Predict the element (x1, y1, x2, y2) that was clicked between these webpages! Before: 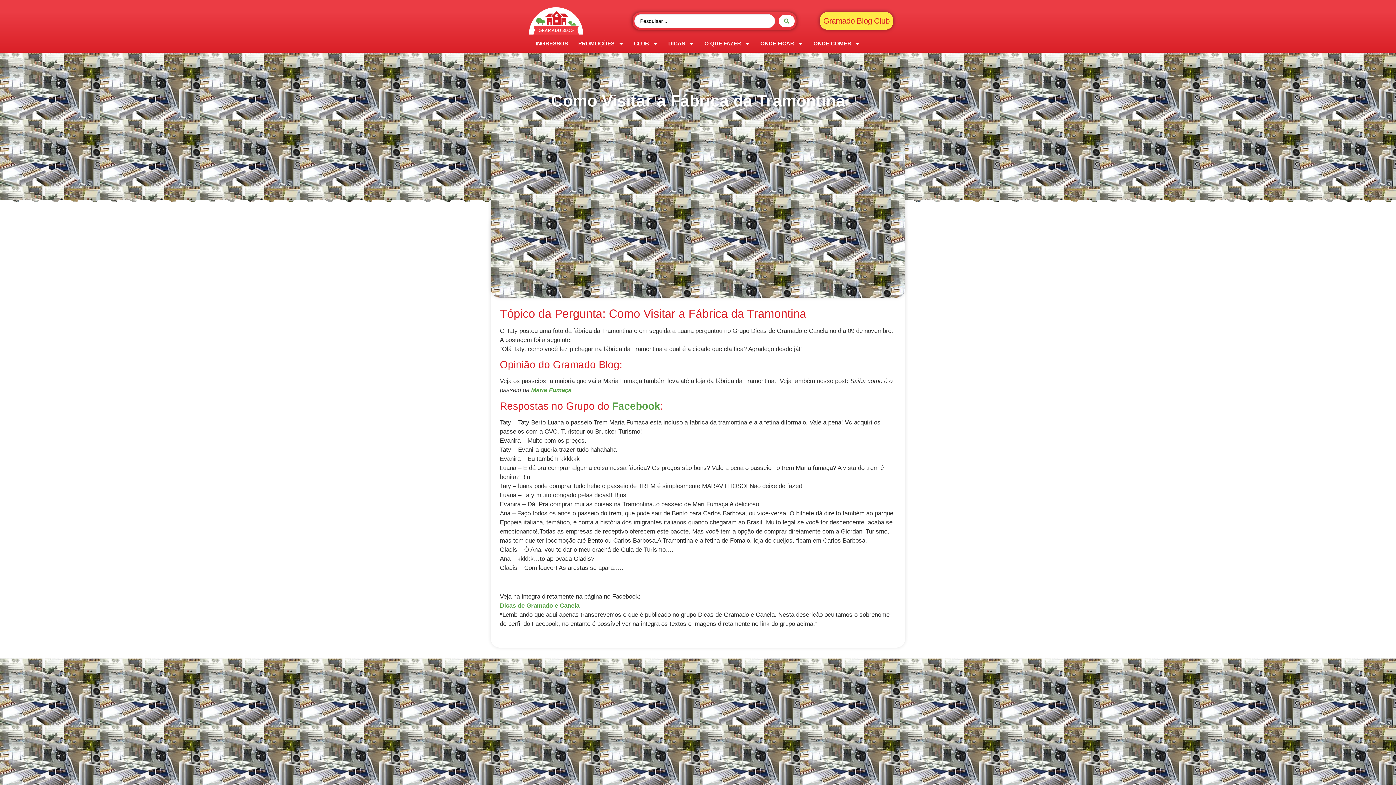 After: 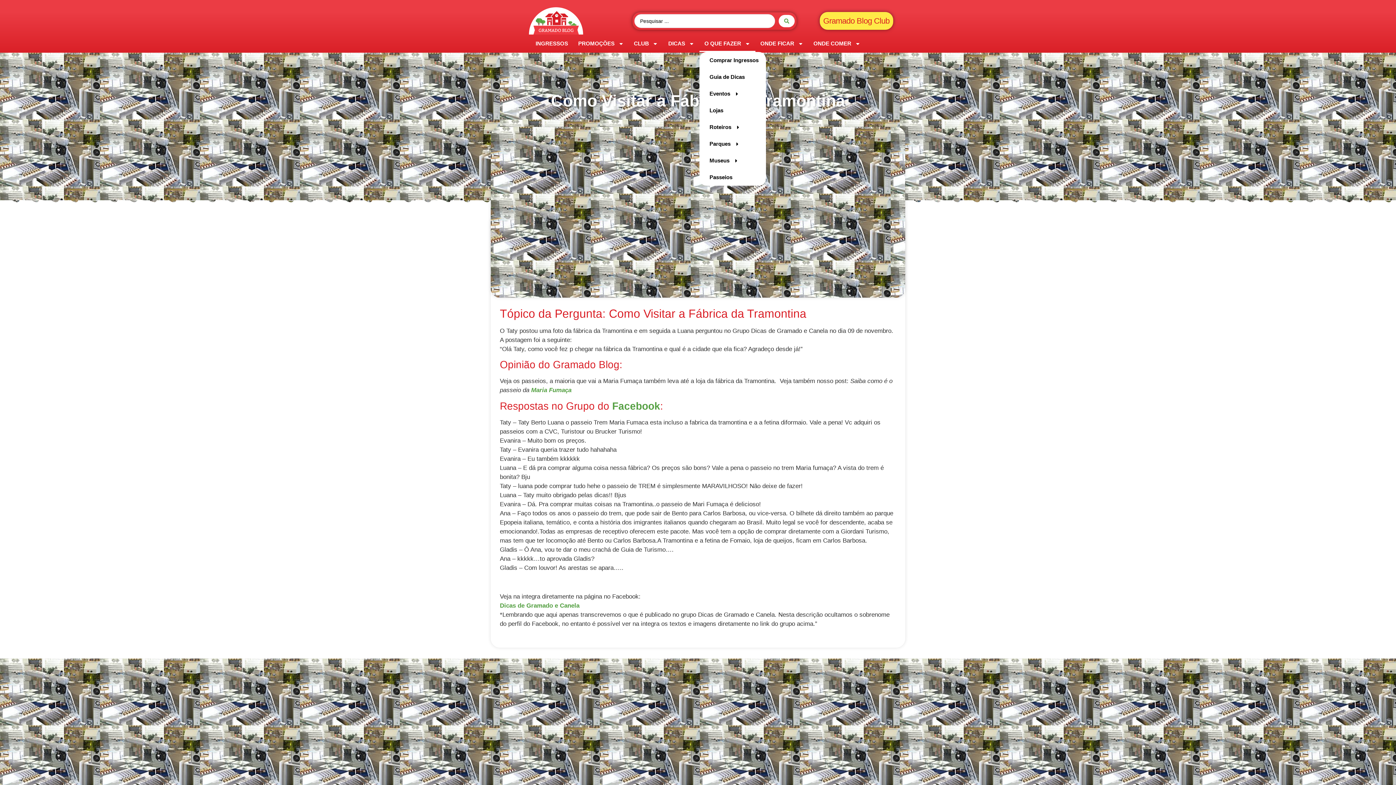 Action: label: O QUE FAZER bbox: (699, 35, 755, 52)